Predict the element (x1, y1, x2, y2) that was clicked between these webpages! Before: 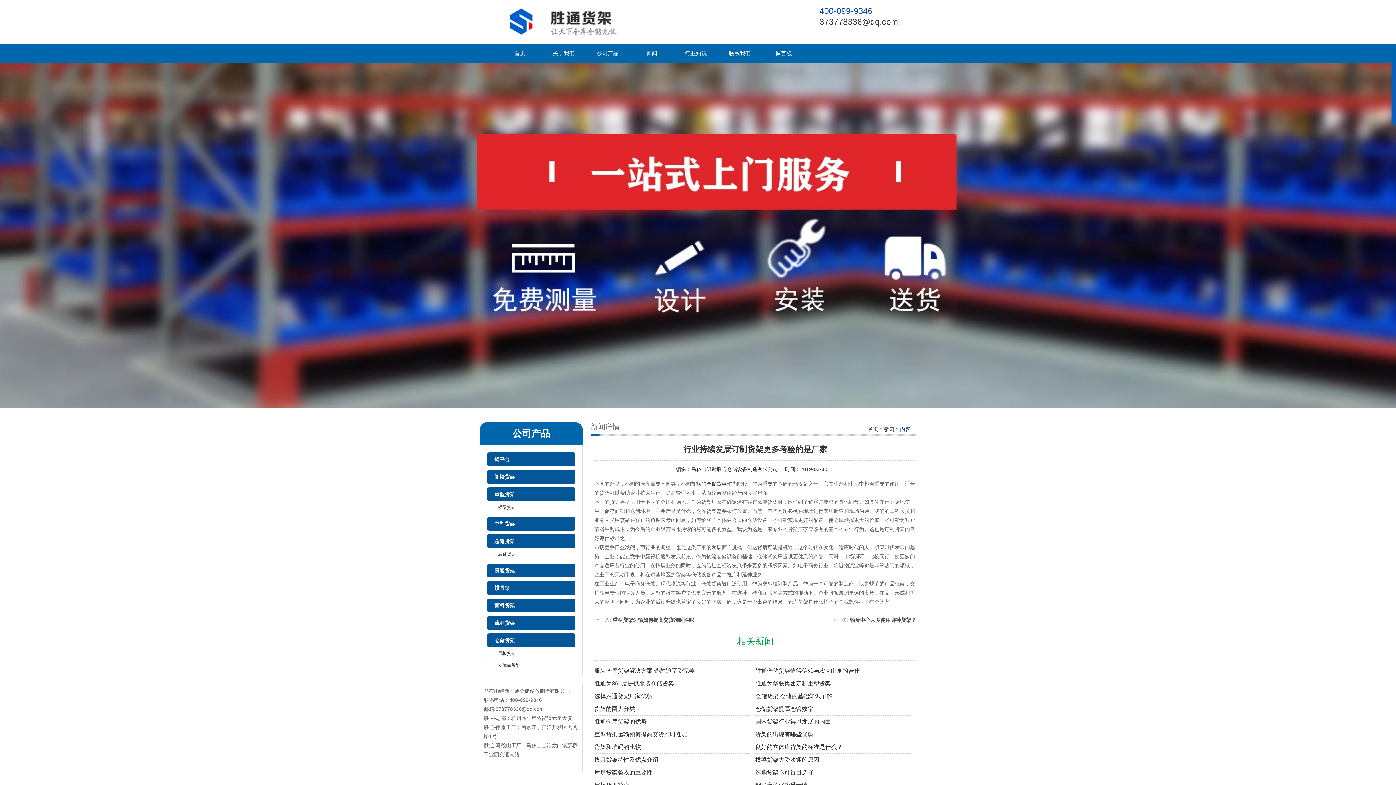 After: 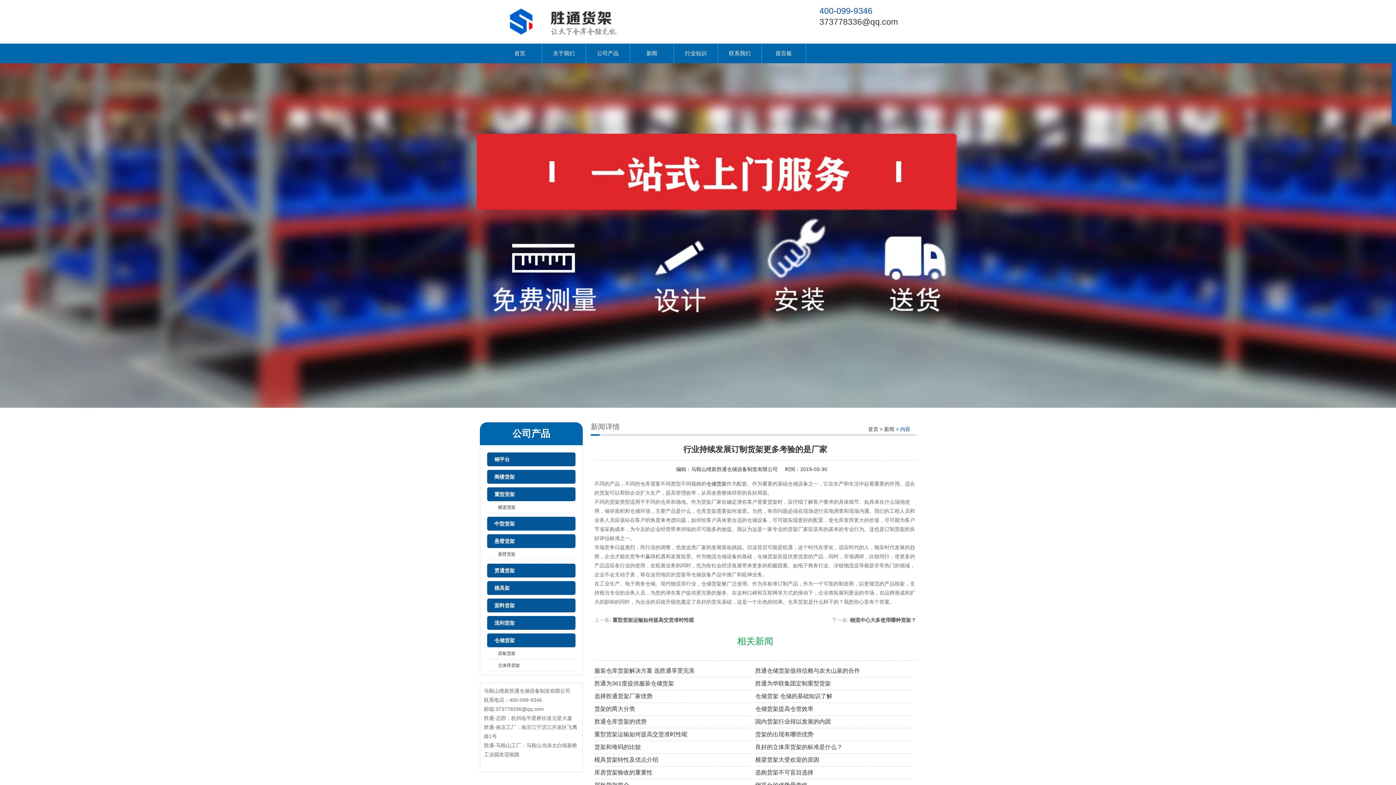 Action: bbox: (755, 677, 911, 690) label: 胜通为华联集团定制重型货架